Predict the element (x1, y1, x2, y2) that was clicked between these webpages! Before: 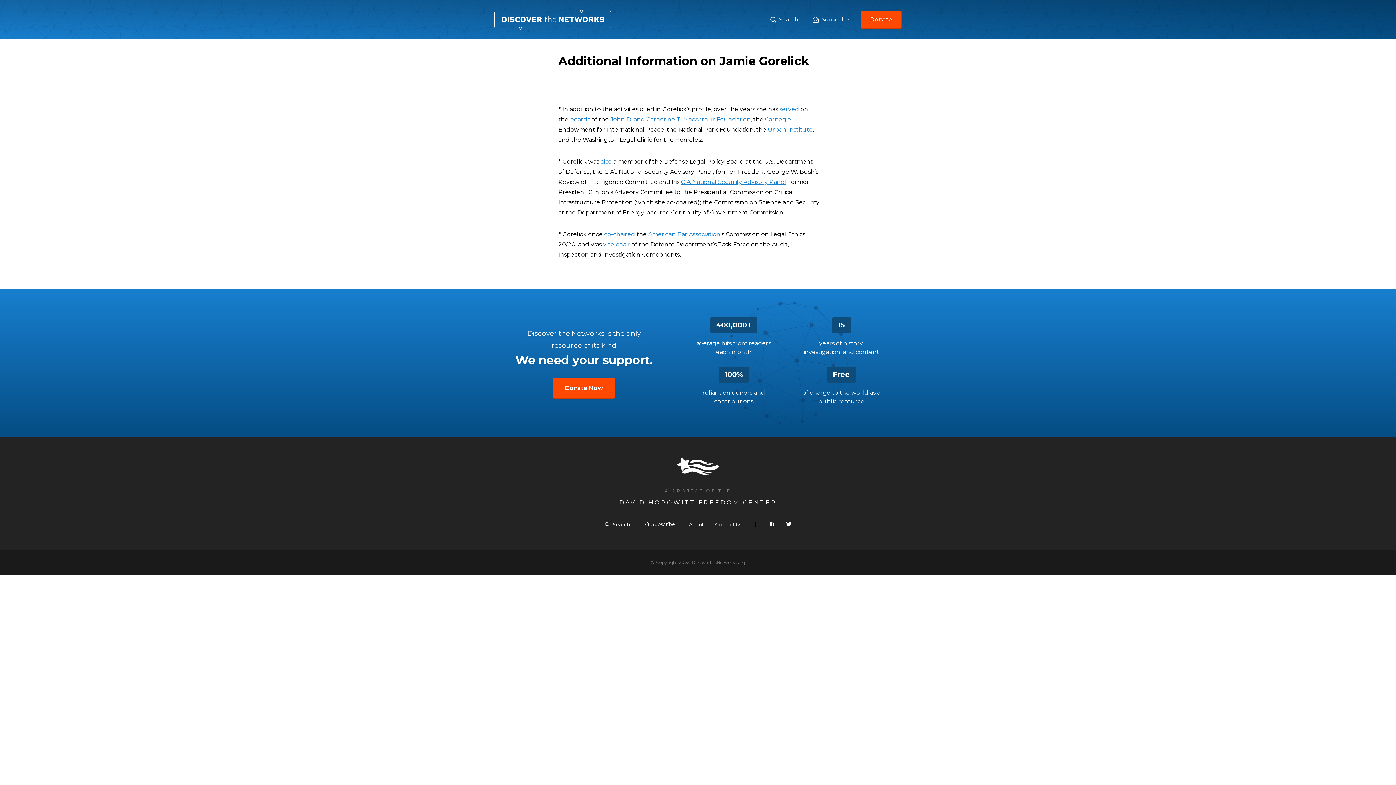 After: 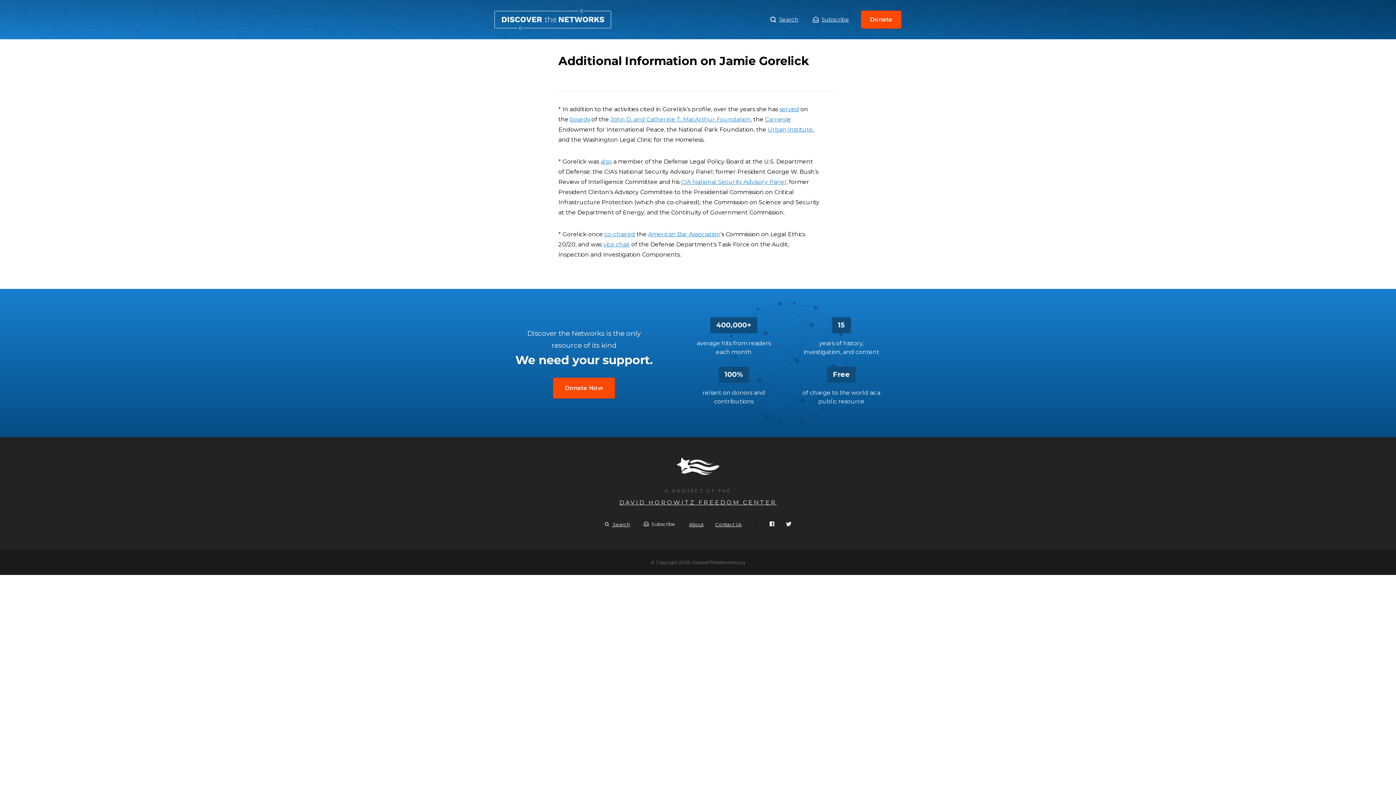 Action: label: Donate bbox: (861, 10, 901, 28)